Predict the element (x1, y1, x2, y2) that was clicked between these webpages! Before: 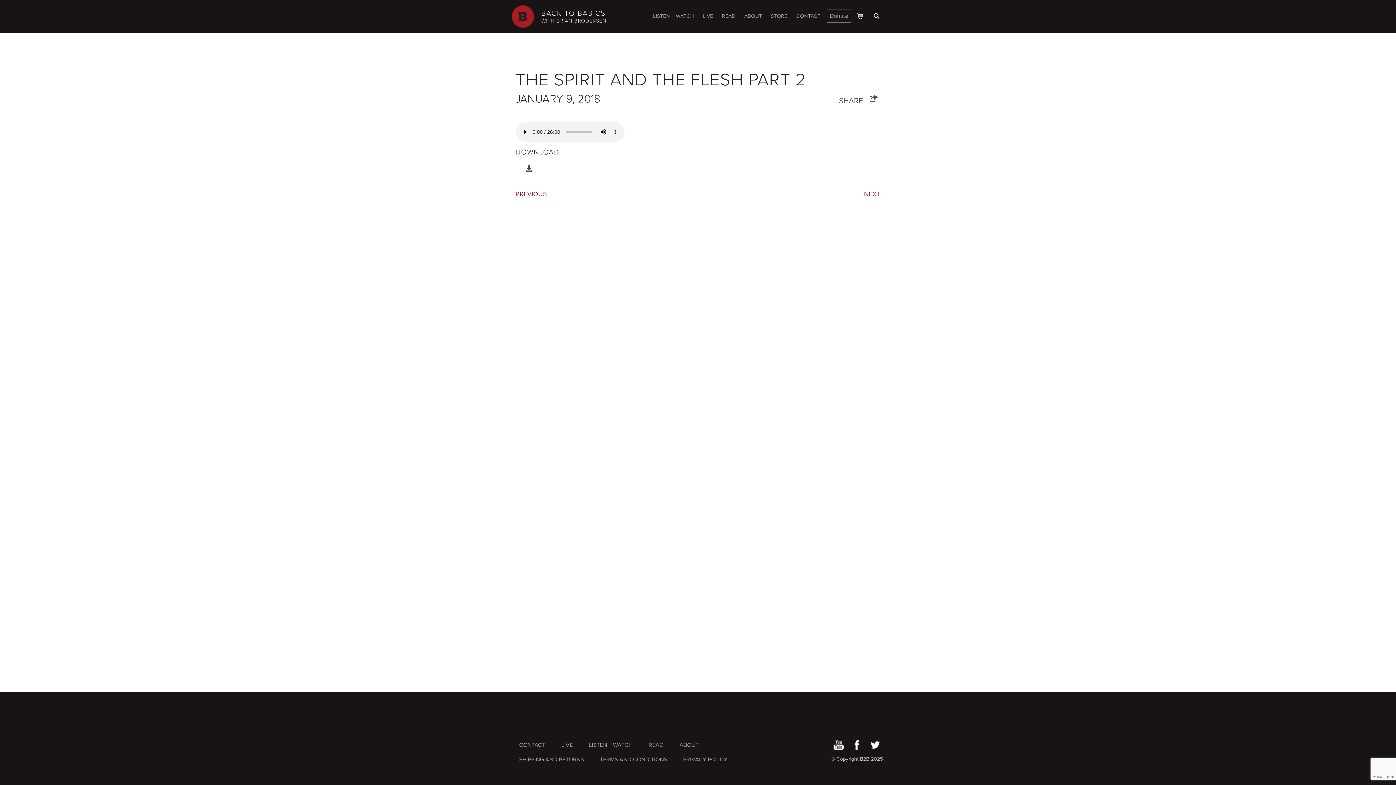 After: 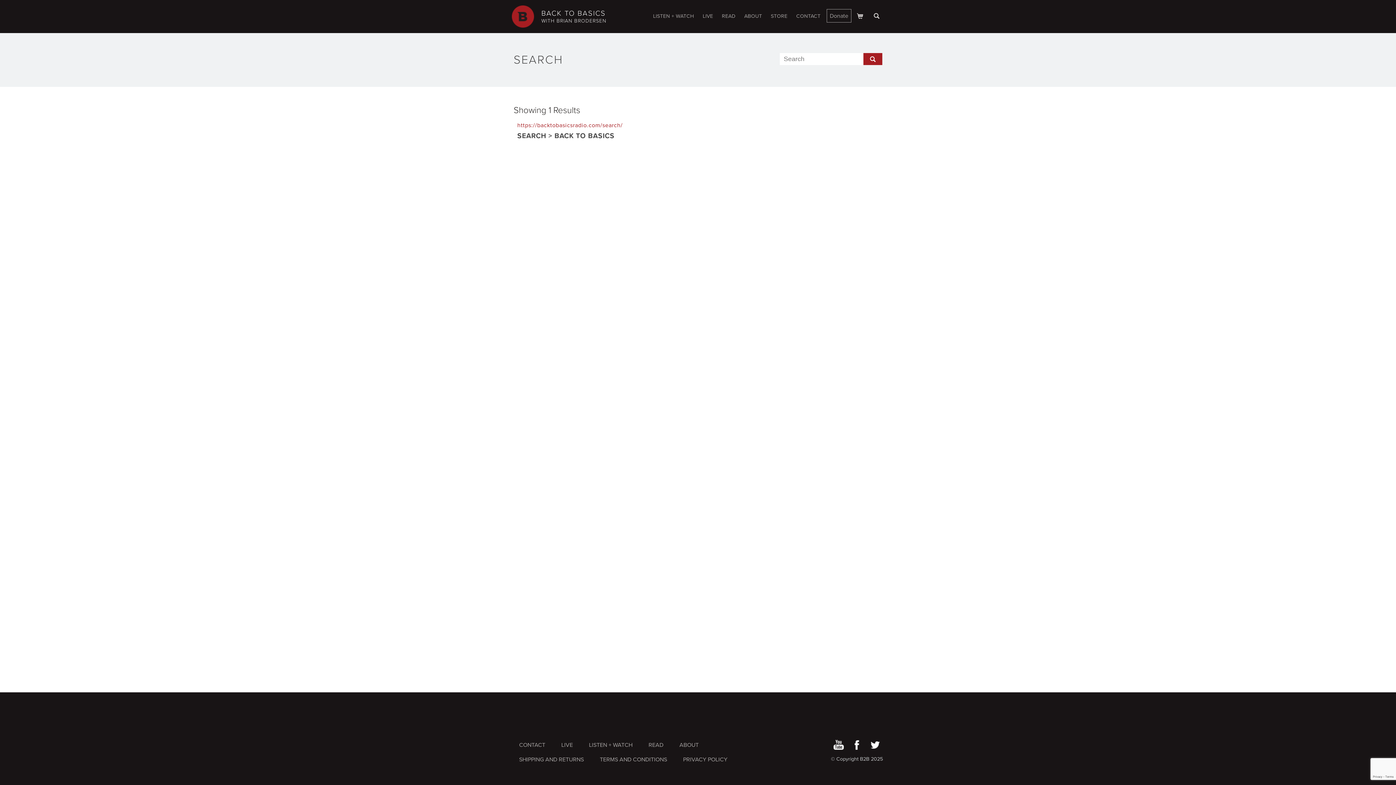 Action: bbox: (869, 9, 884, 22)